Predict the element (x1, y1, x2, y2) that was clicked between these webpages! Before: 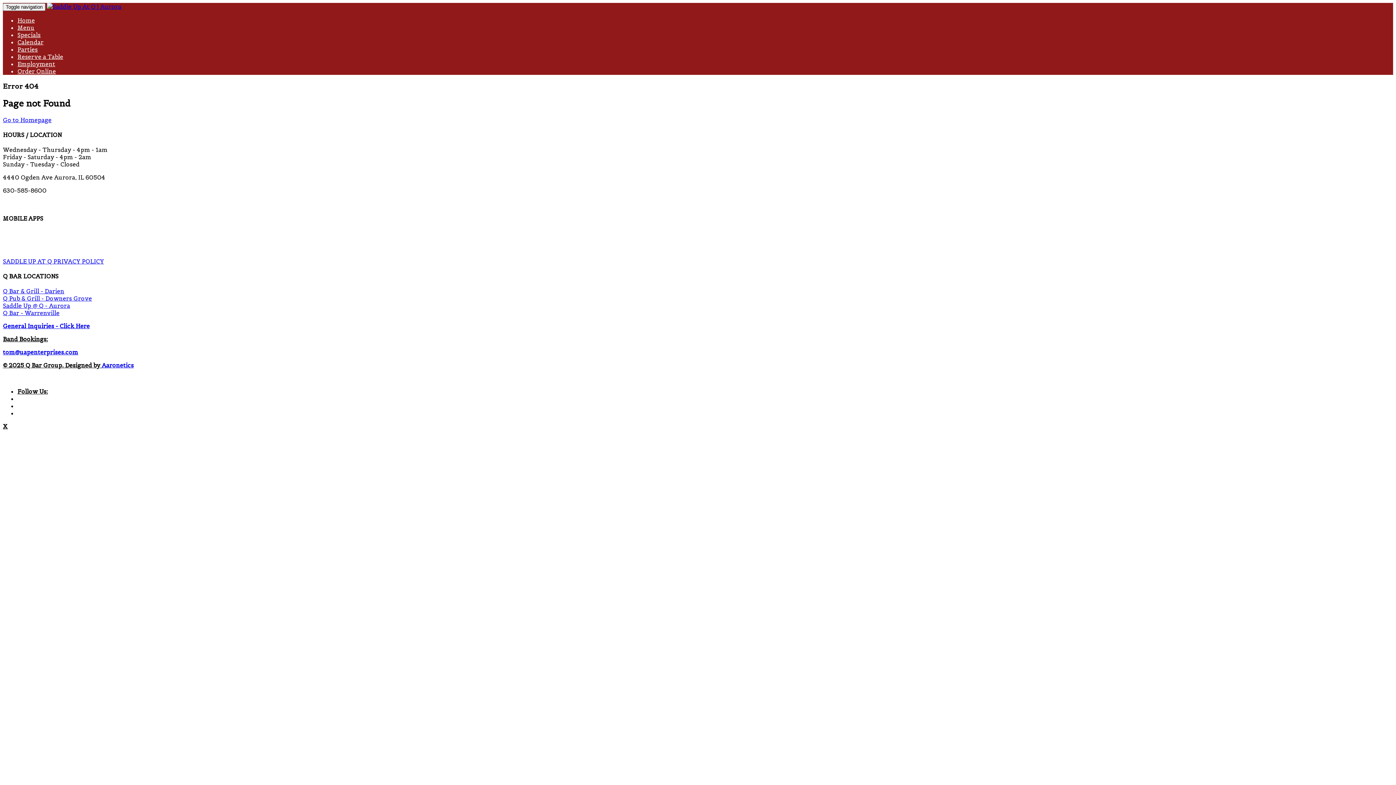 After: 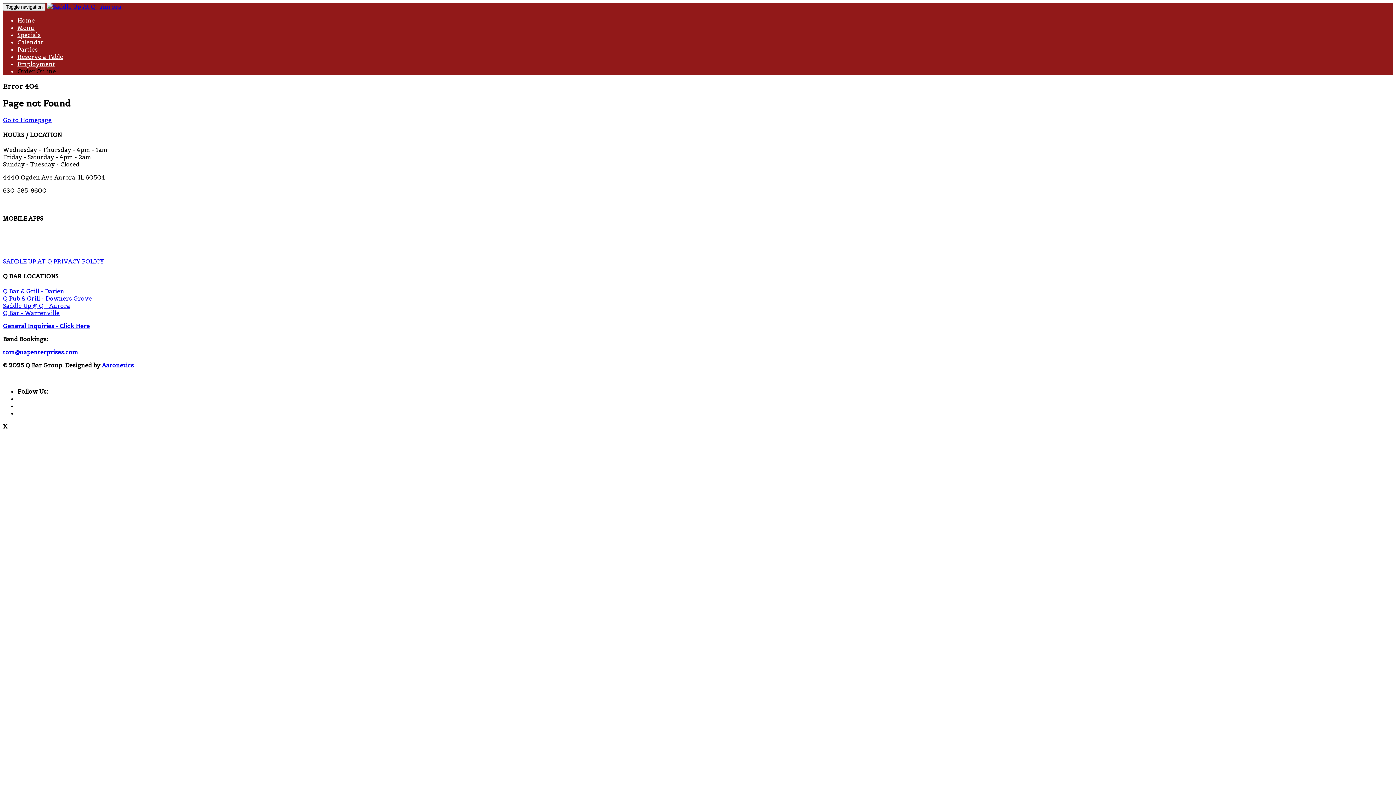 Action: label: Order Online bbox: (17, 67, 56, 74)